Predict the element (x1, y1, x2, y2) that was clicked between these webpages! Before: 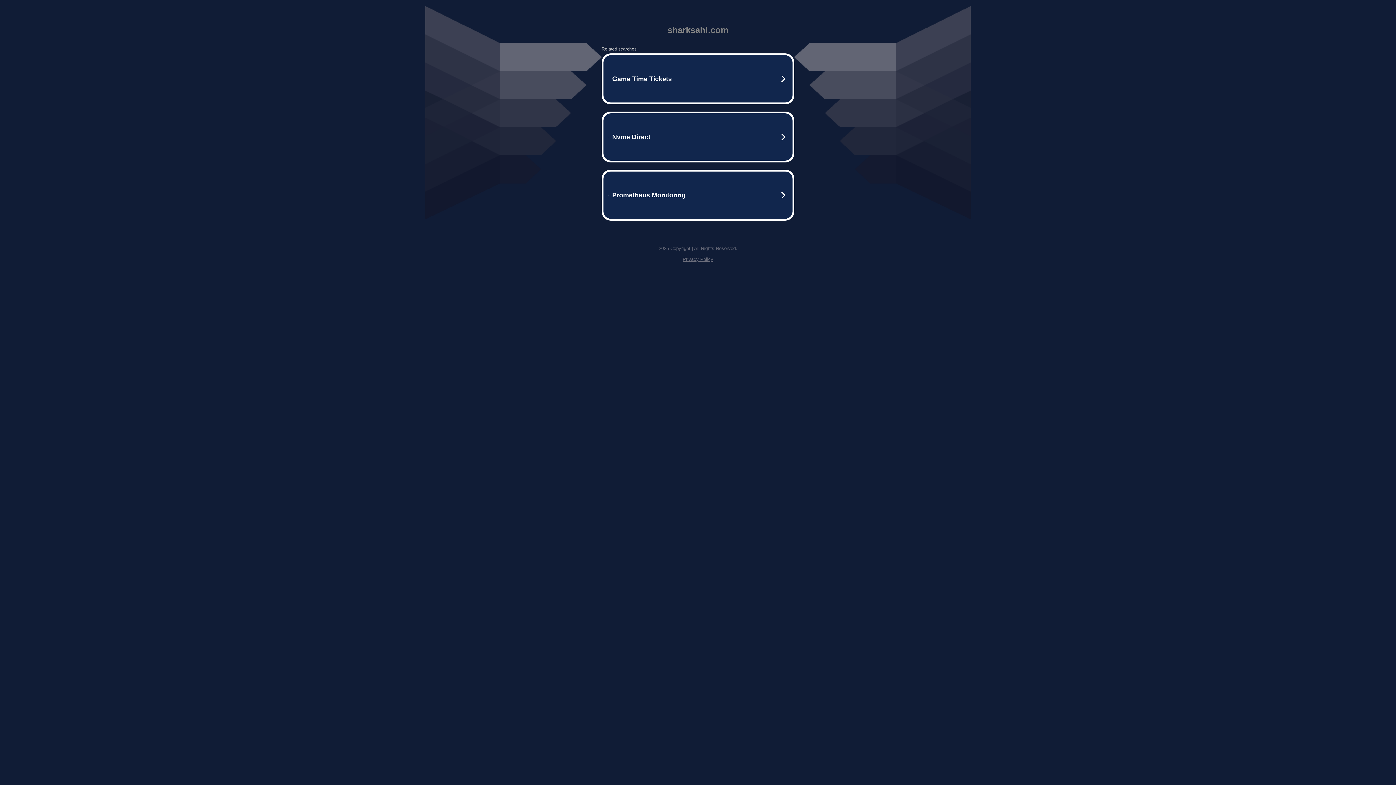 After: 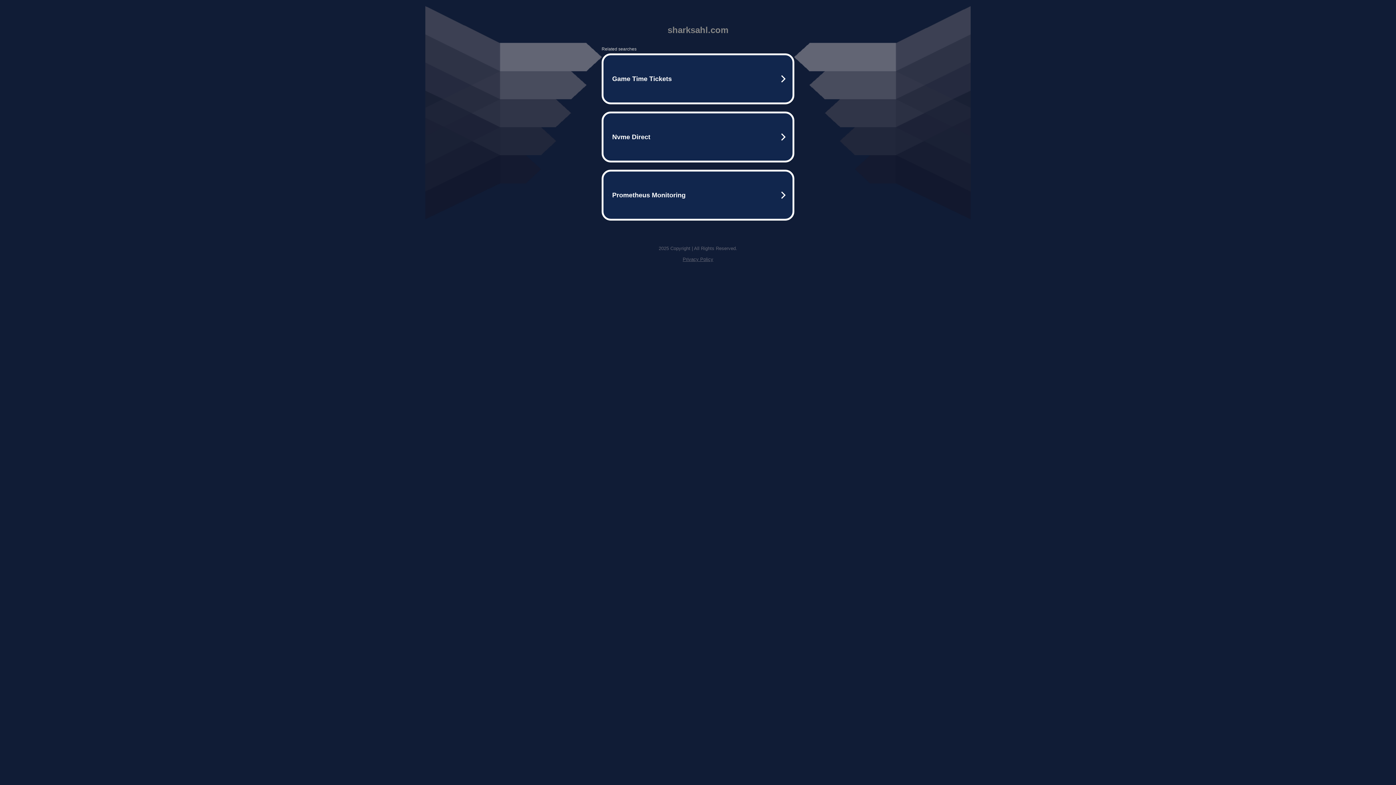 Action: bbox: (682, 256, 713, 262) label: Privacy Policy